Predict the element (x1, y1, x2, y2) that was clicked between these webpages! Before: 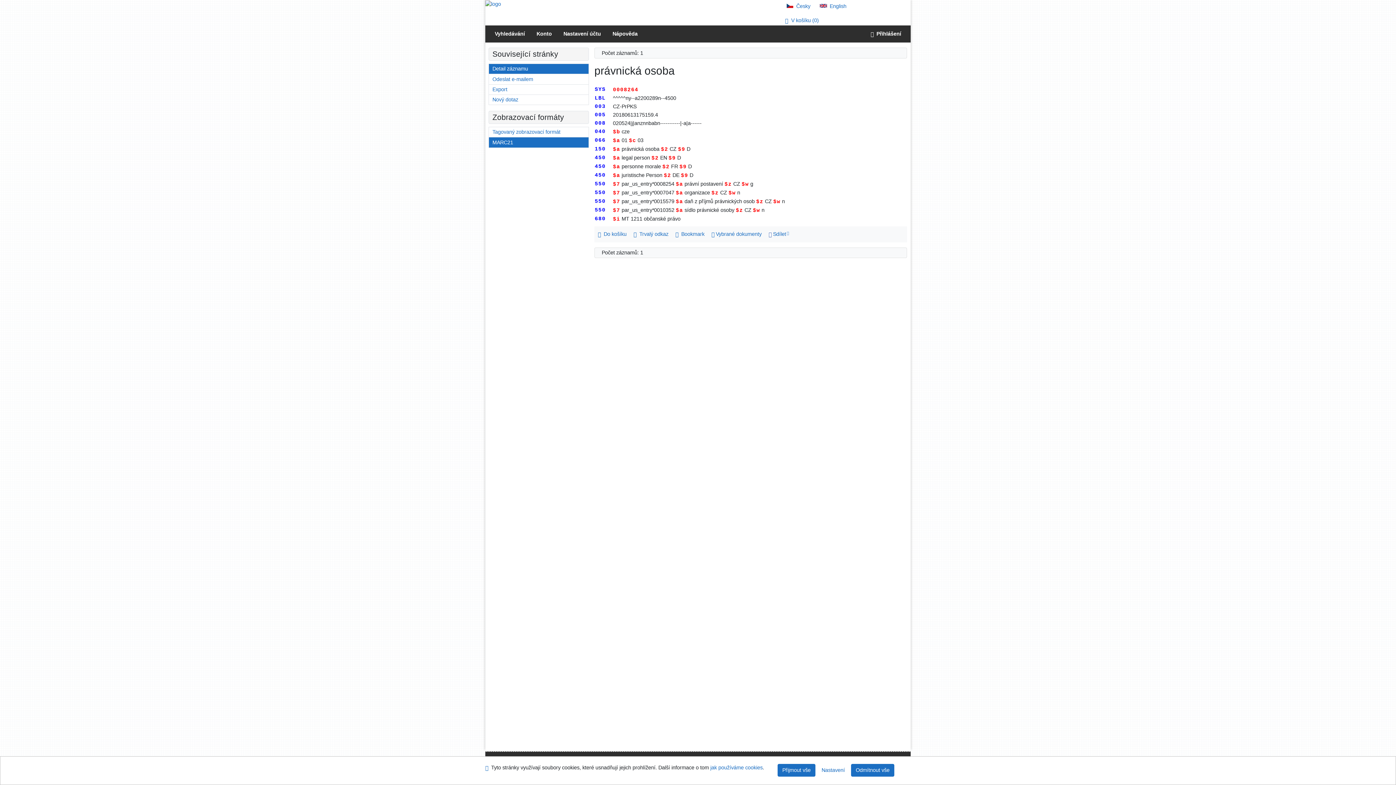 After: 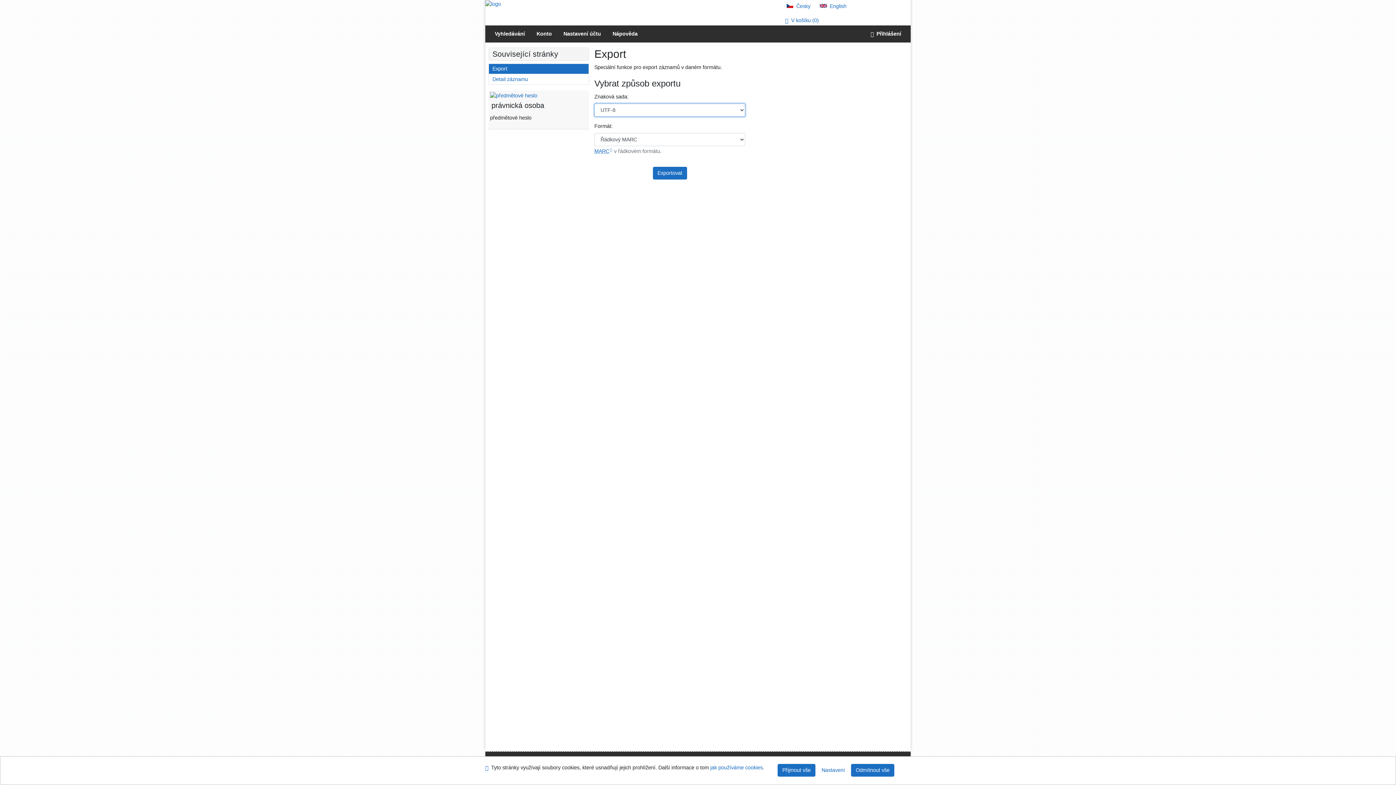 Action: label: Export záznamu bbox: (489, 84, 588, 94)